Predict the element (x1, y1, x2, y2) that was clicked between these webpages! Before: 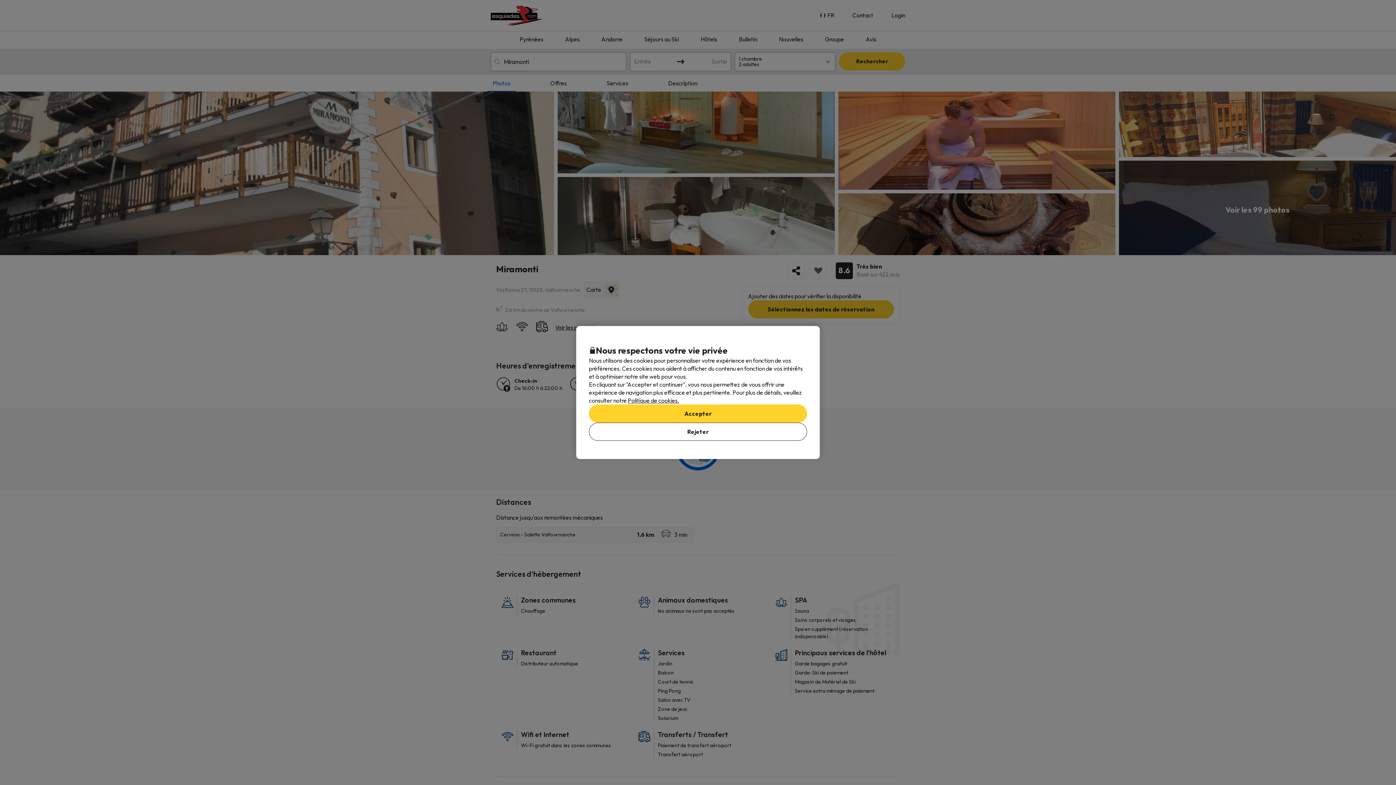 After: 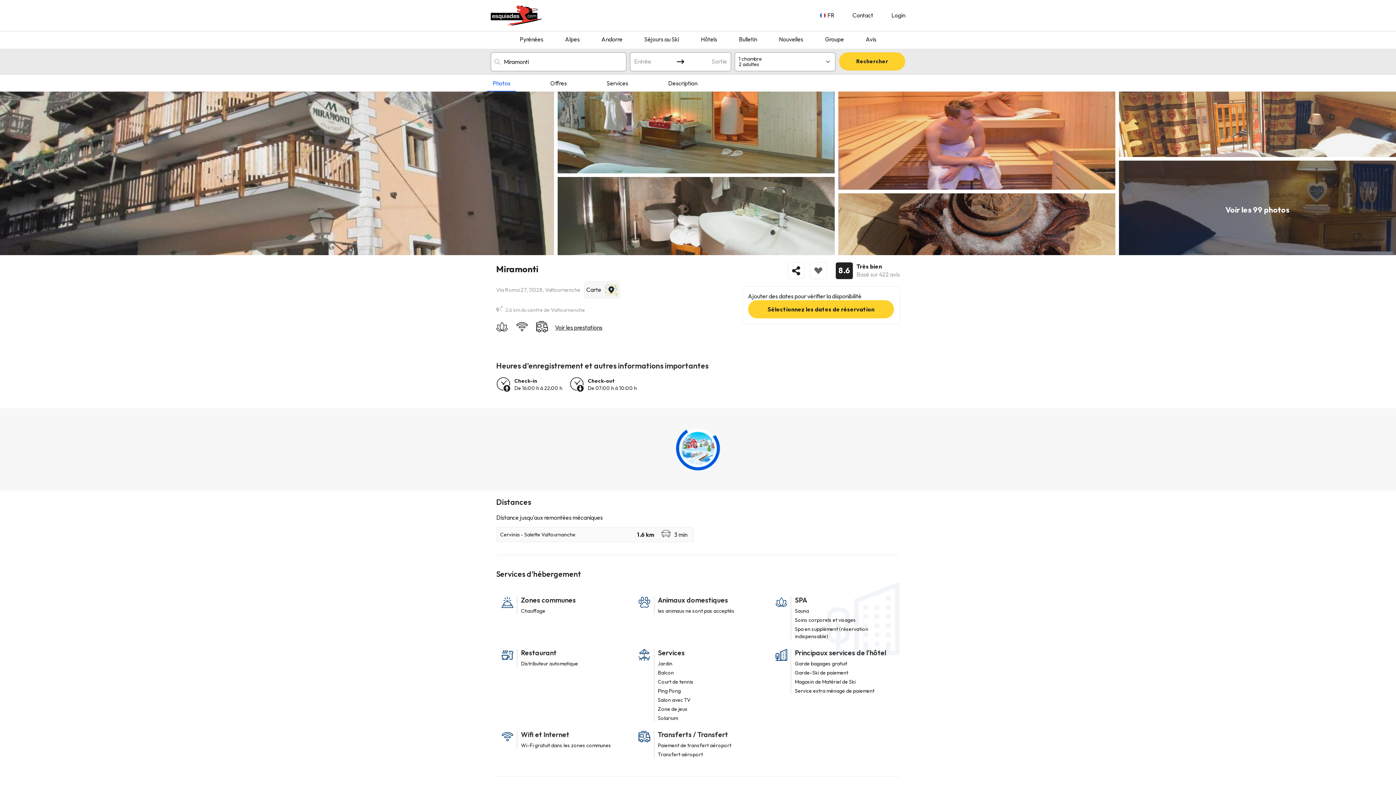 Action: label: Accepter bbox: (589, 404, 807, 422)